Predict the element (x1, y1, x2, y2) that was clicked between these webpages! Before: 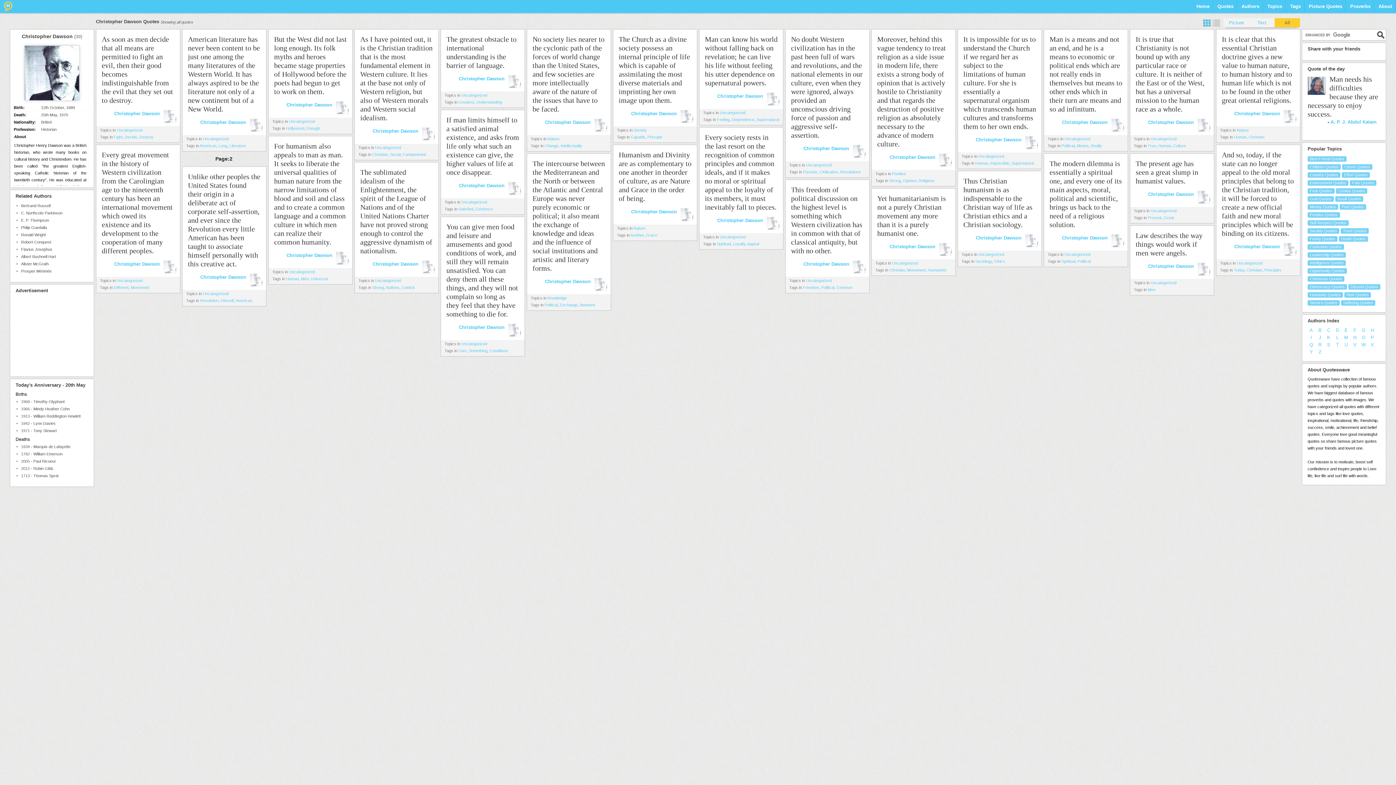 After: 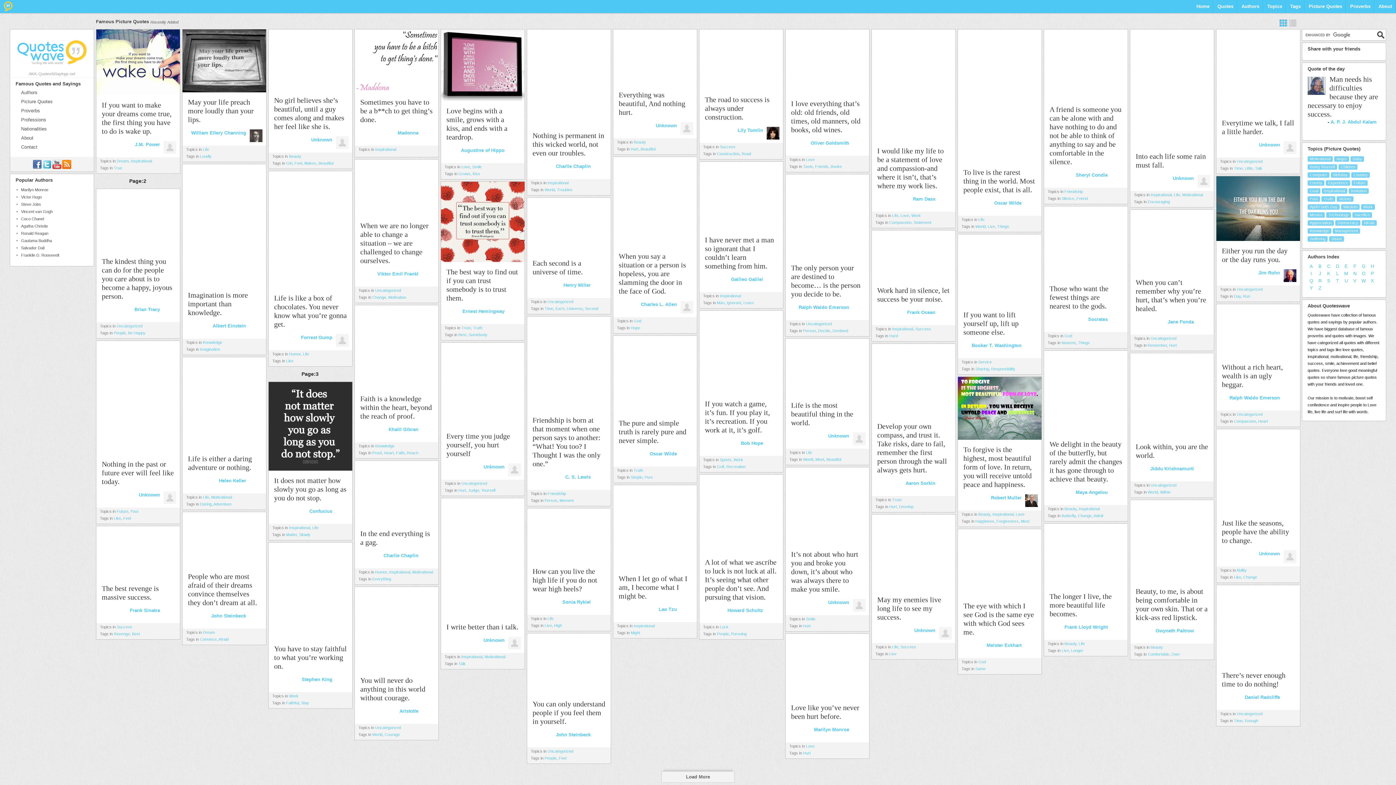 Action: label: quotes with images bbox: (1332, 397, 1366, 402)